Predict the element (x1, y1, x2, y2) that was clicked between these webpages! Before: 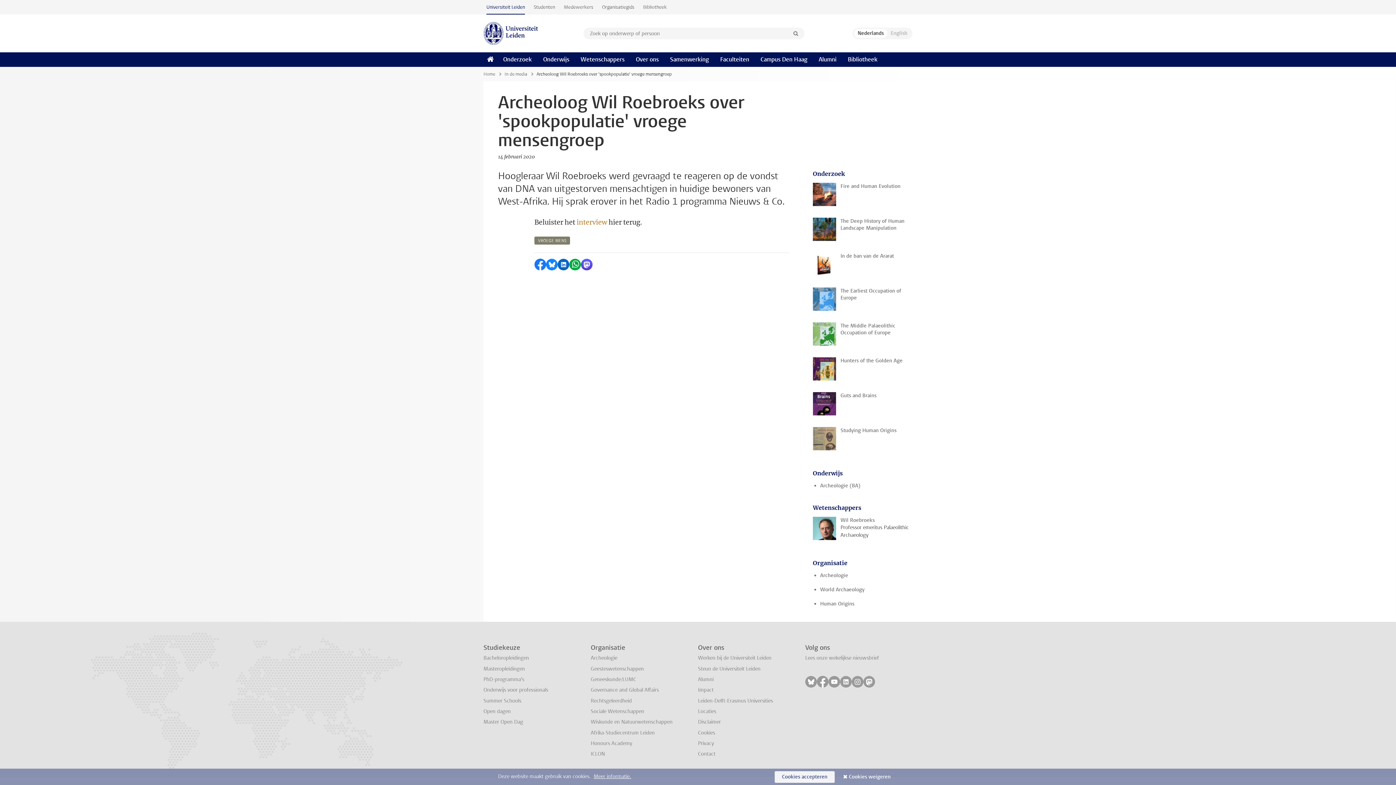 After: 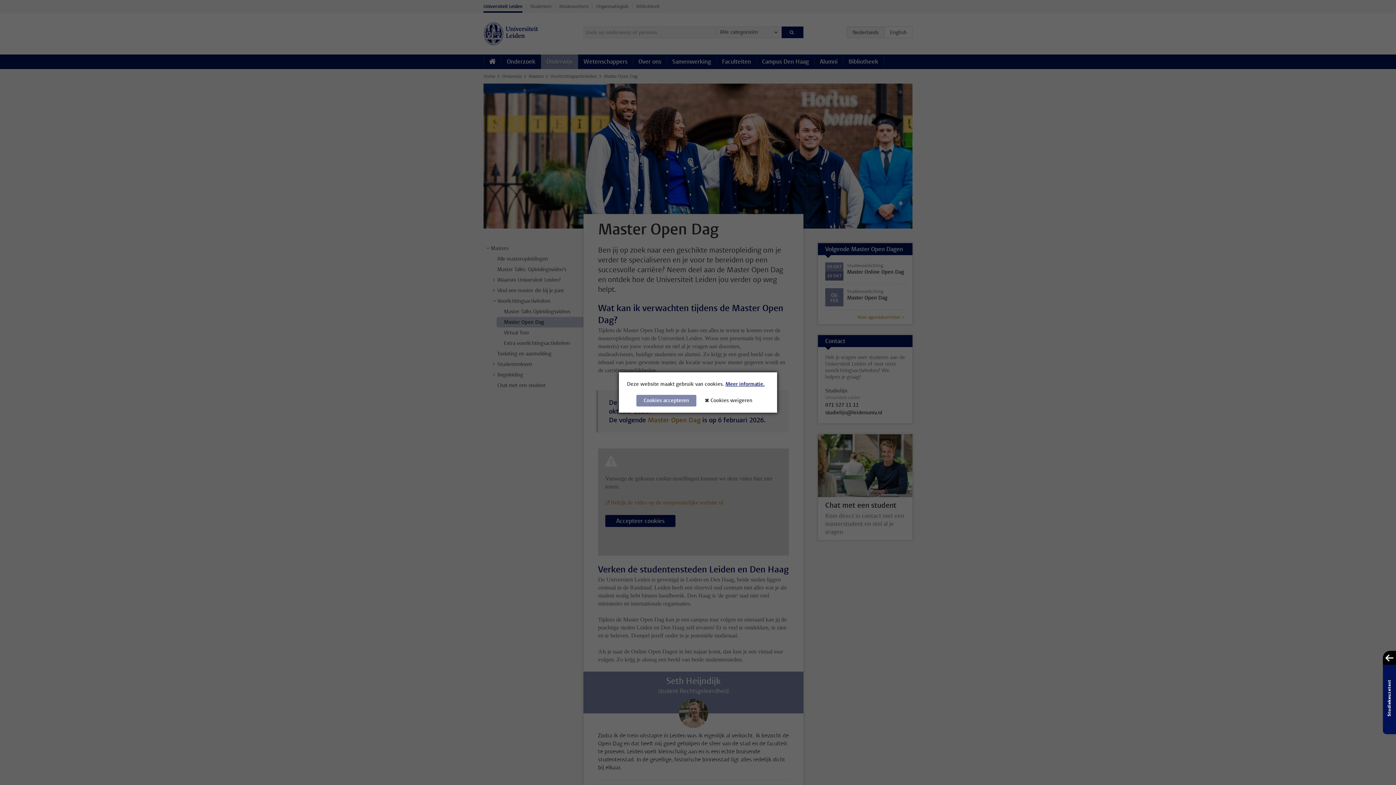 Action: label: Master Open Dag bbox: (483, 719, 523, 725)